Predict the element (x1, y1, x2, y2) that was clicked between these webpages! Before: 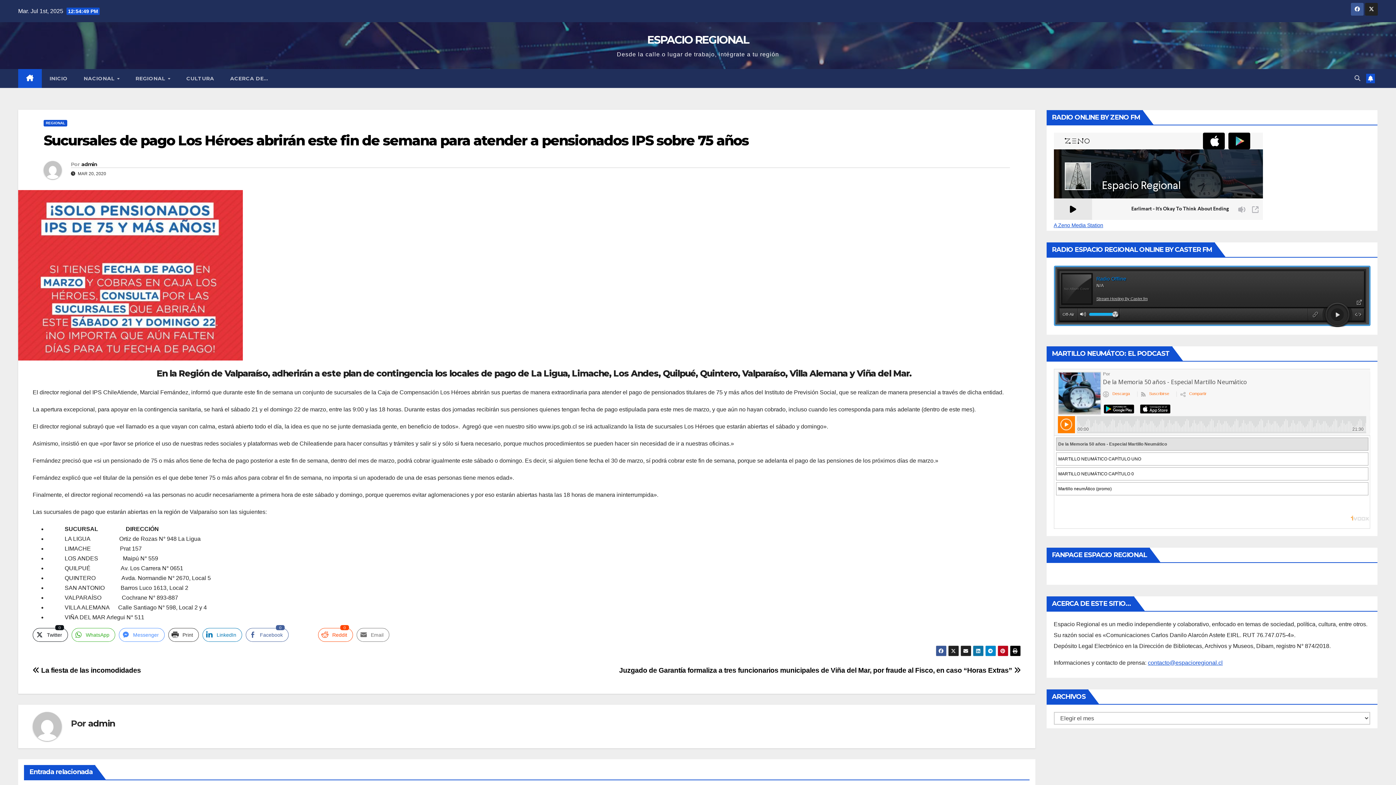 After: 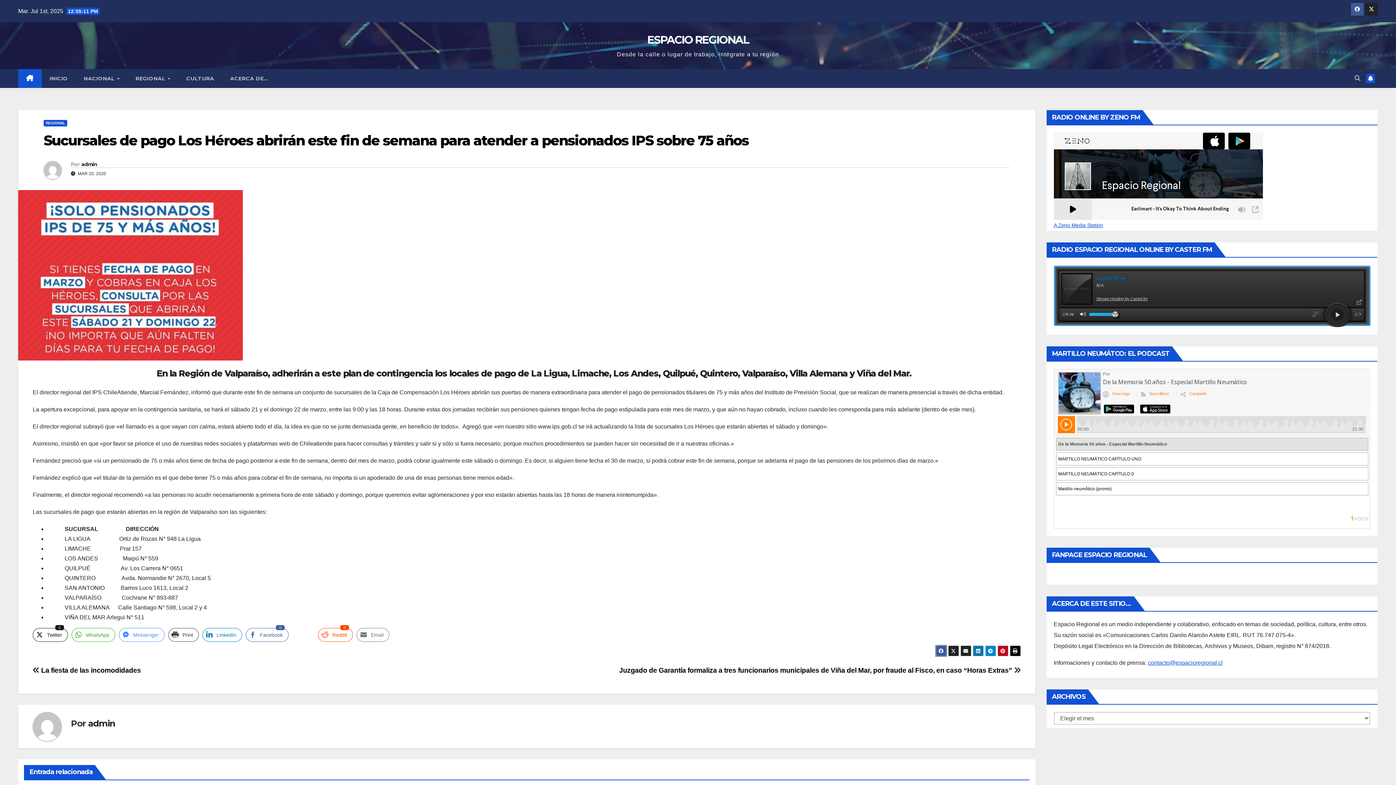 Action: bbox: (935, 645, 946, 656)